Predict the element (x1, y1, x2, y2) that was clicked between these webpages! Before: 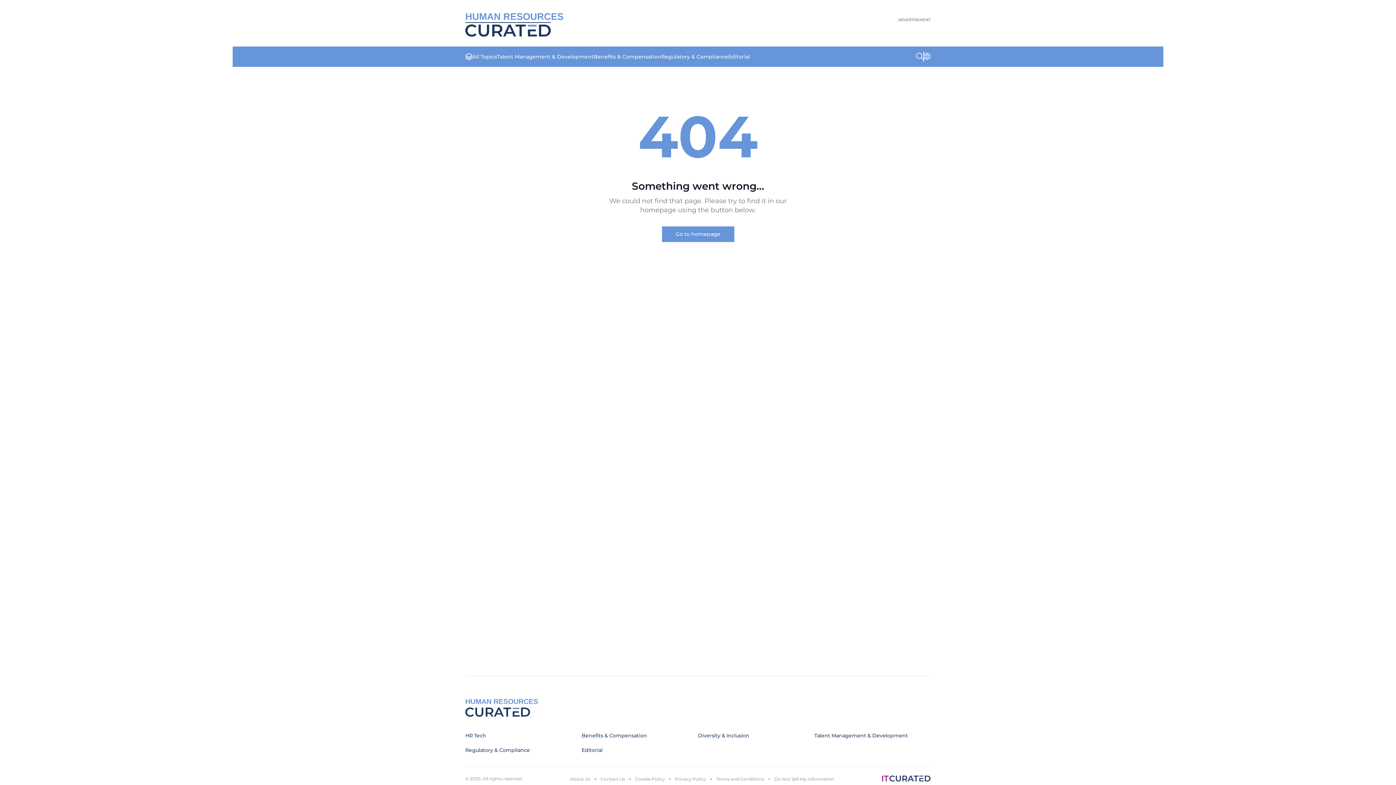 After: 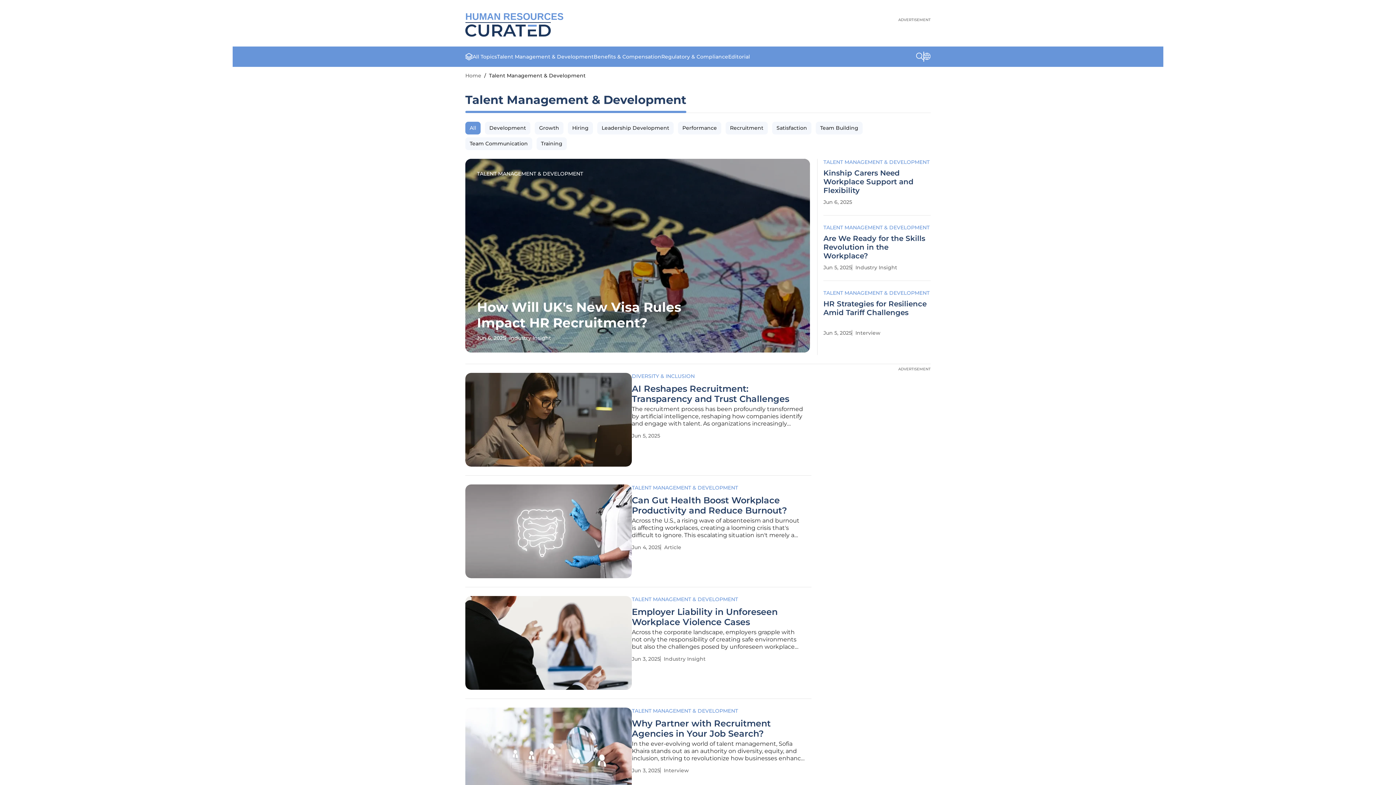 Action: bbox: (814, 732, 908, 739) label: Talent Management & Development